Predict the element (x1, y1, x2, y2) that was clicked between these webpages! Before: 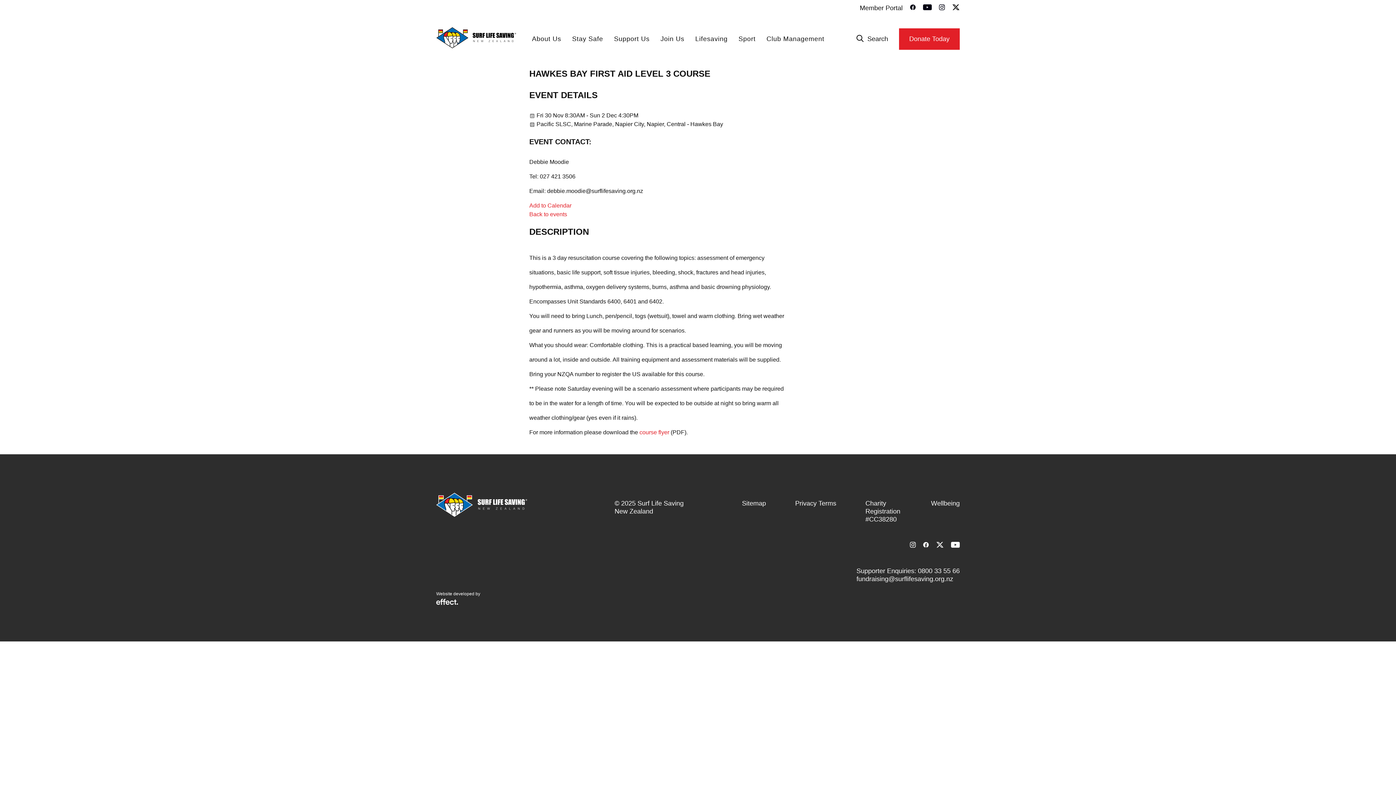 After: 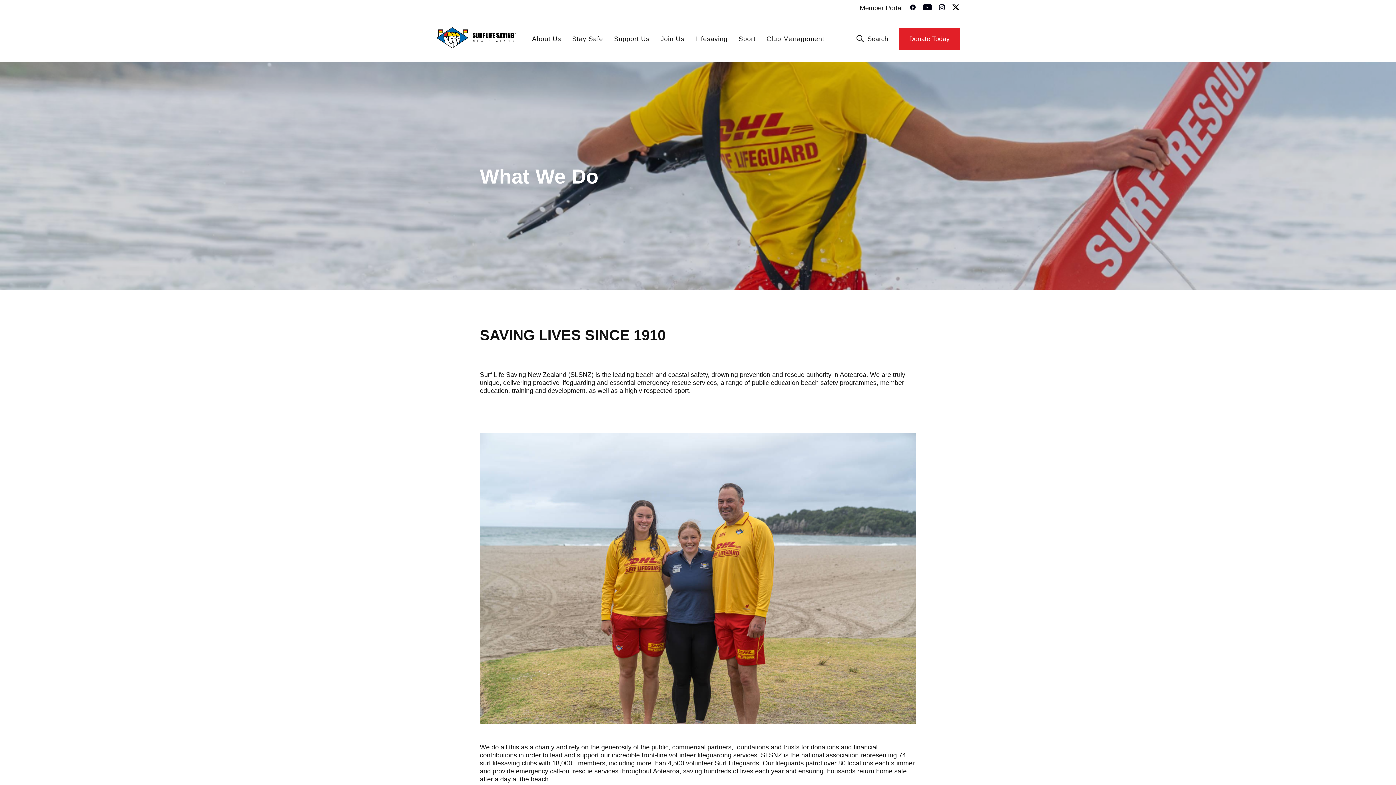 Action: bbox: (532, 35, 561, 42) label: About Us